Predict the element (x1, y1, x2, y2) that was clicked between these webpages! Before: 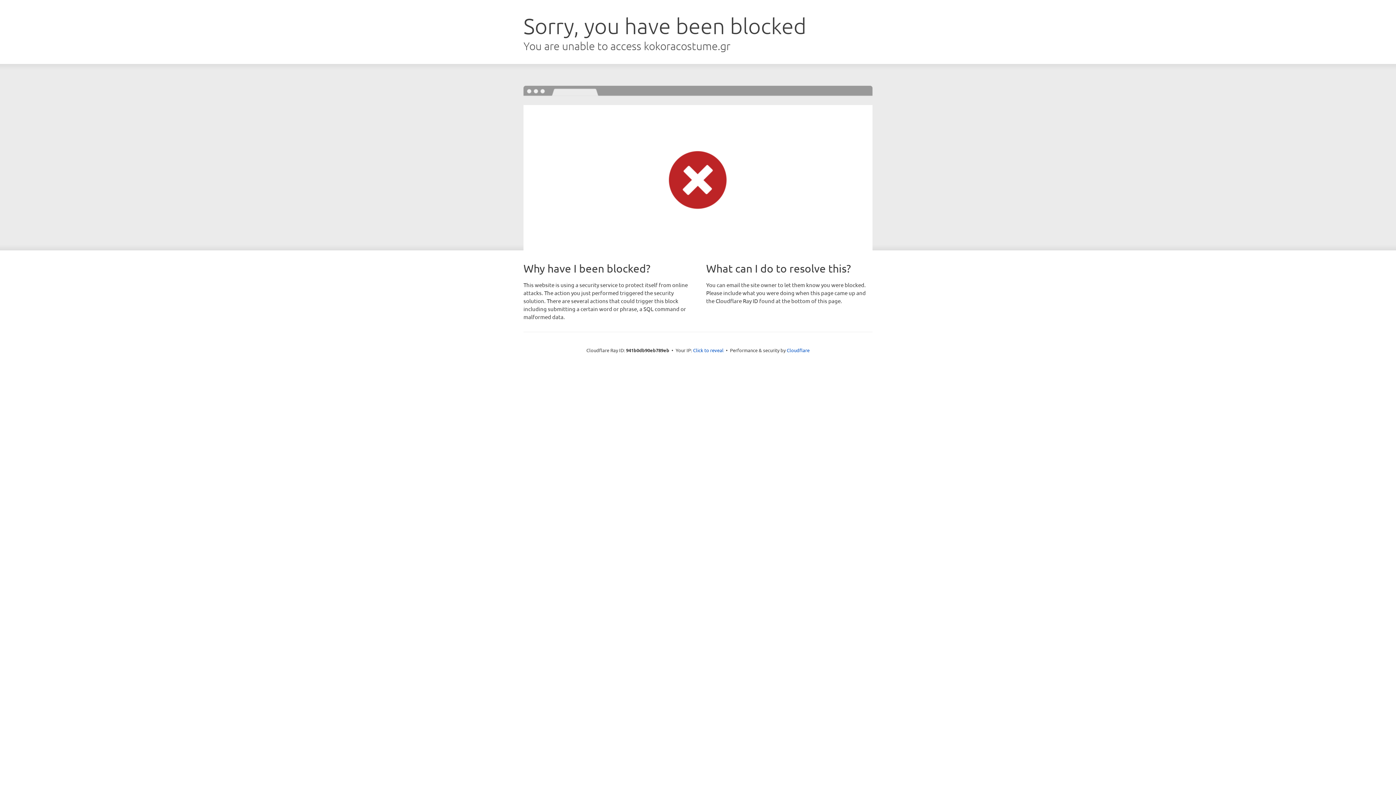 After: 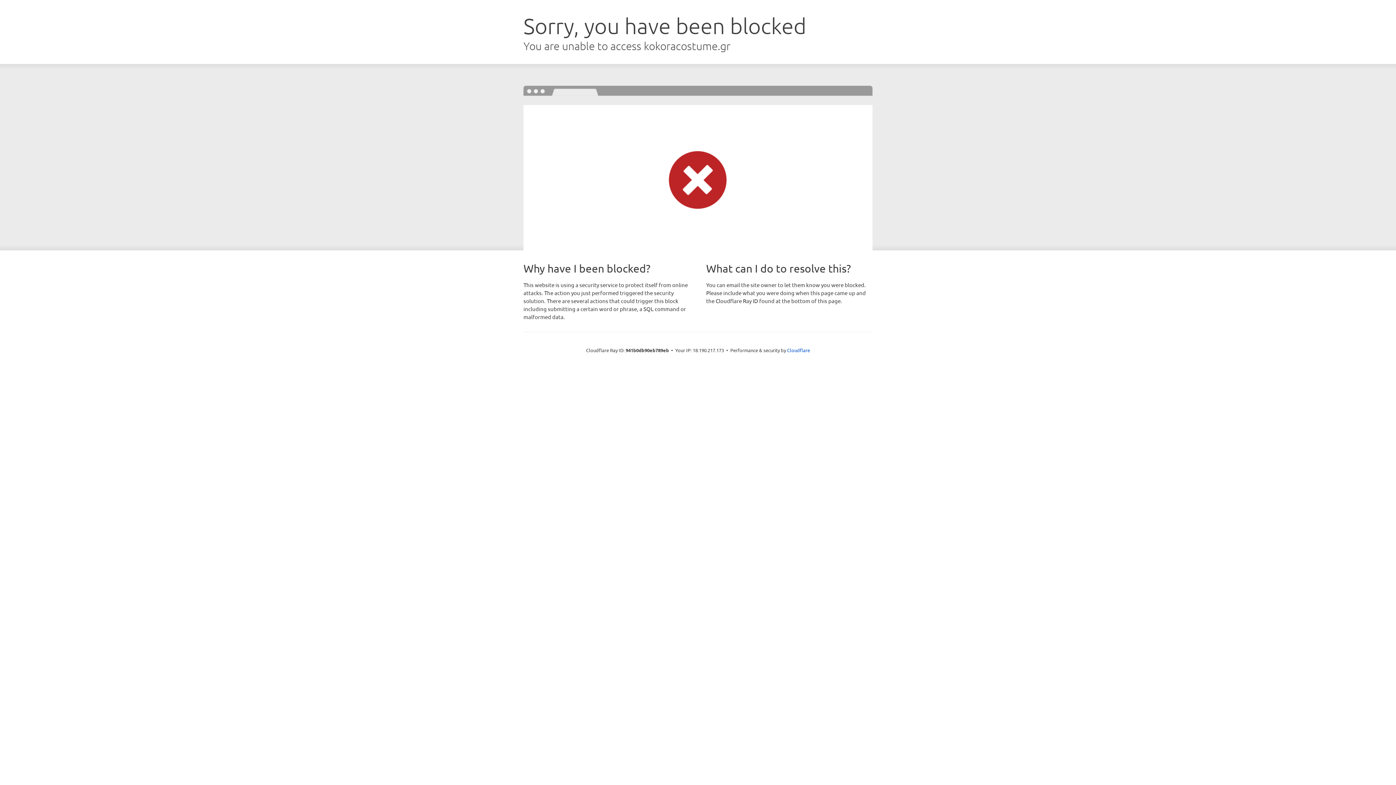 Action: label: Click to reveal bbox: (693, 346, 723, 353)